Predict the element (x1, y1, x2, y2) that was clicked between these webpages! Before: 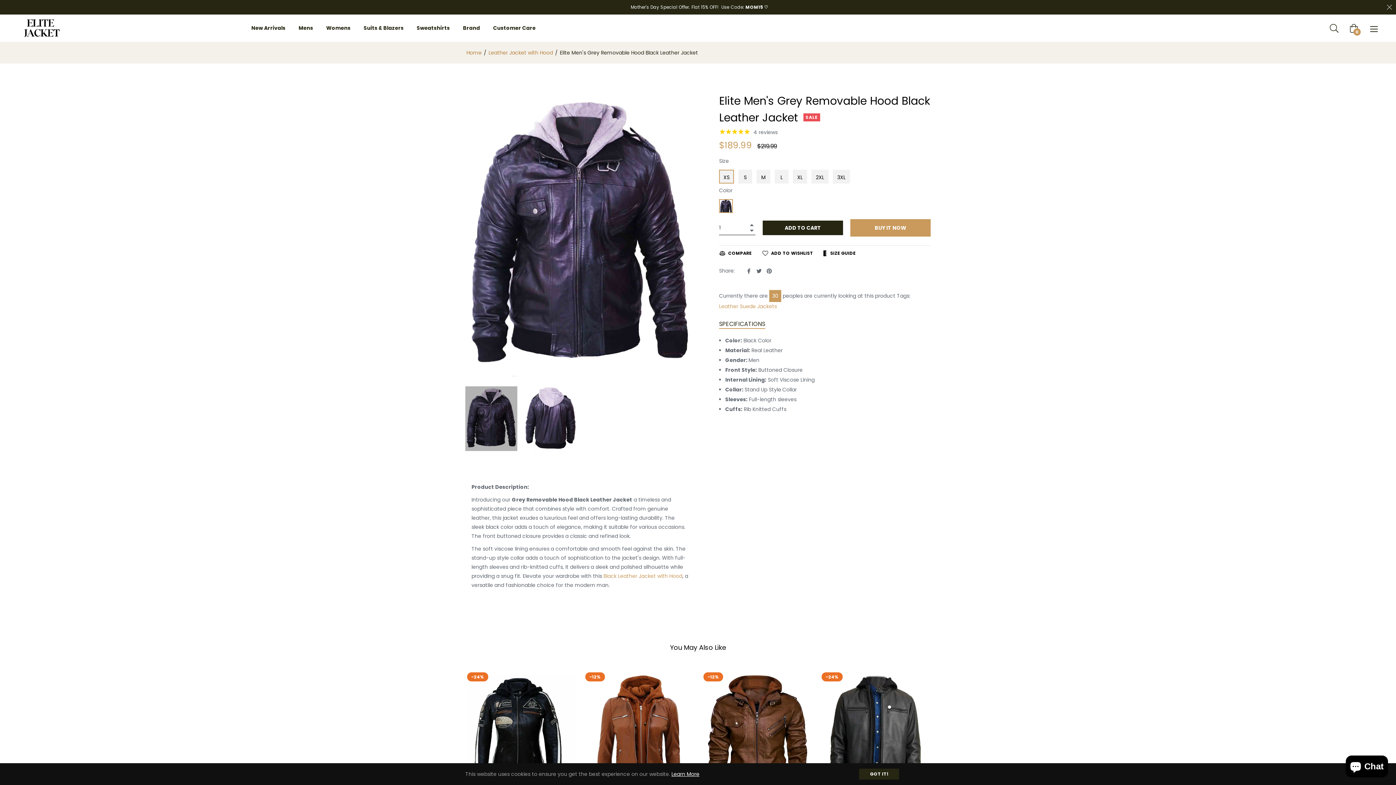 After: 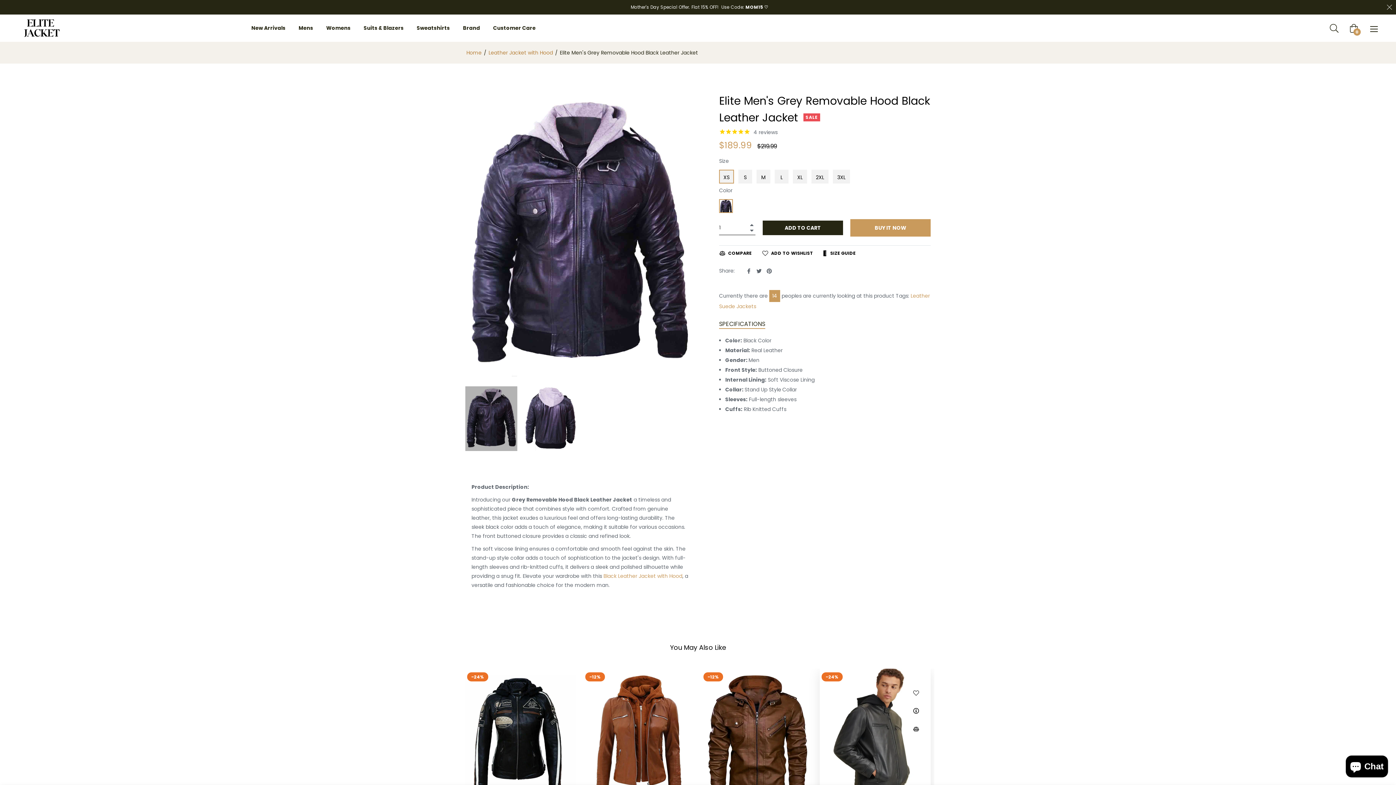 Action: label: GOT IT! bbox: (859, 769, 899, 780)